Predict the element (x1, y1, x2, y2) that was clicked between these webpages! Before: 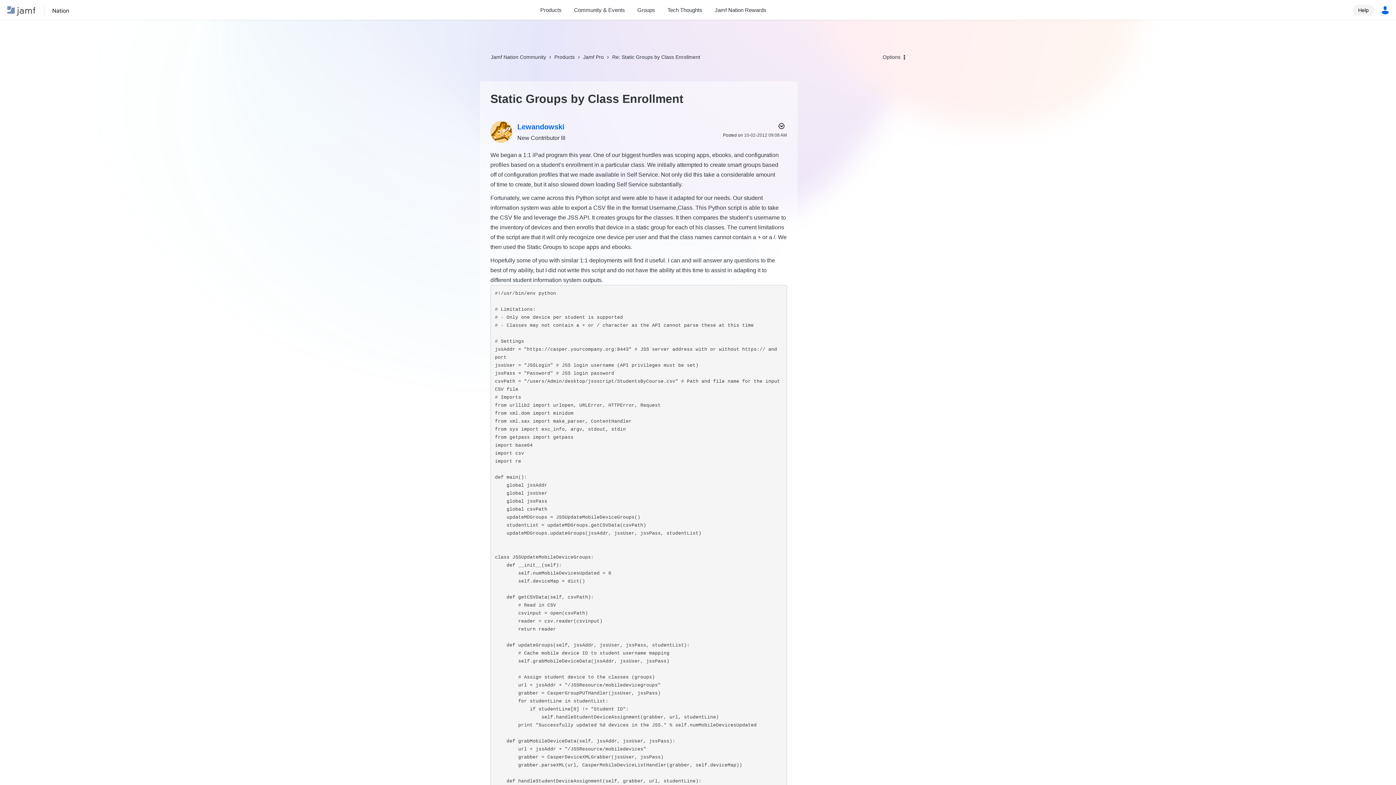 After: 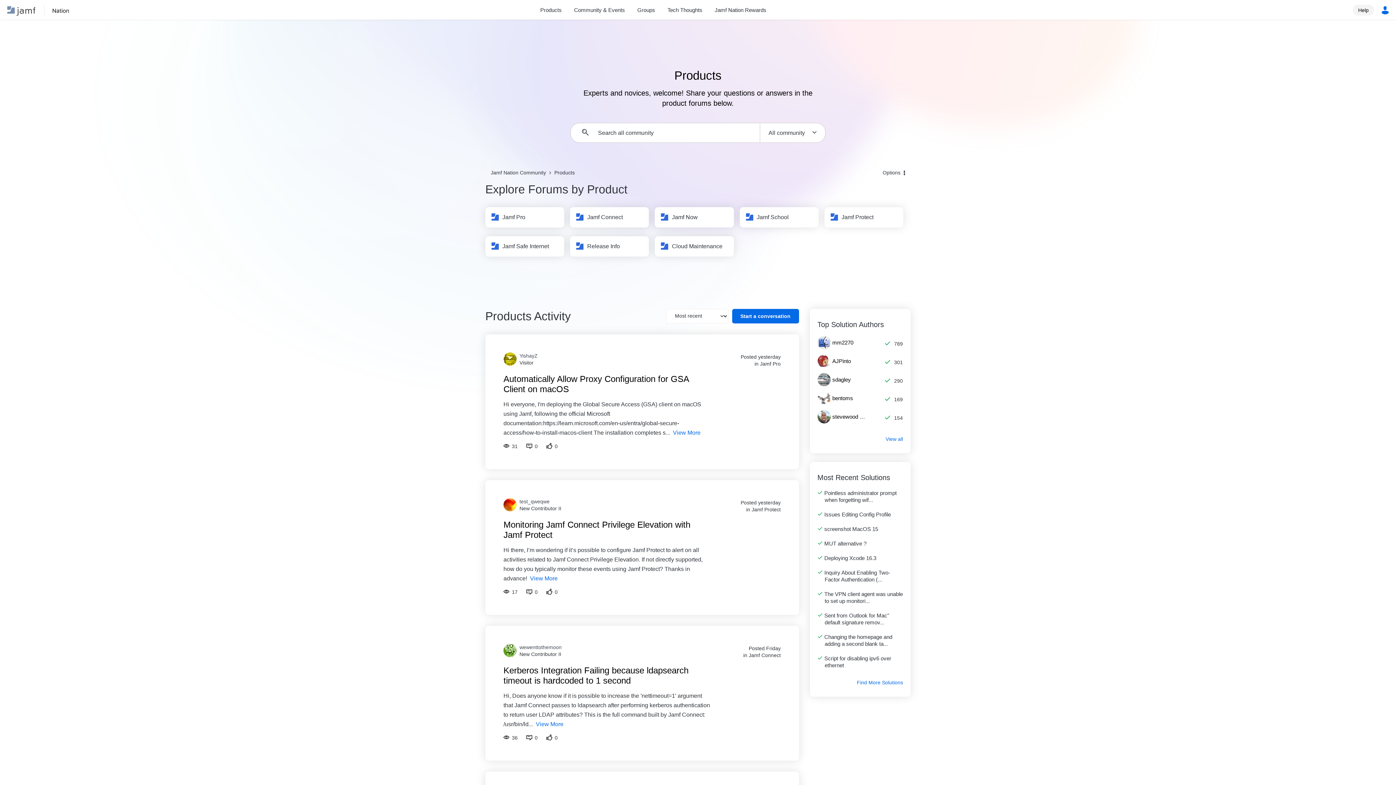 Action: label: Products bbox: (534, 5, 568, 14)